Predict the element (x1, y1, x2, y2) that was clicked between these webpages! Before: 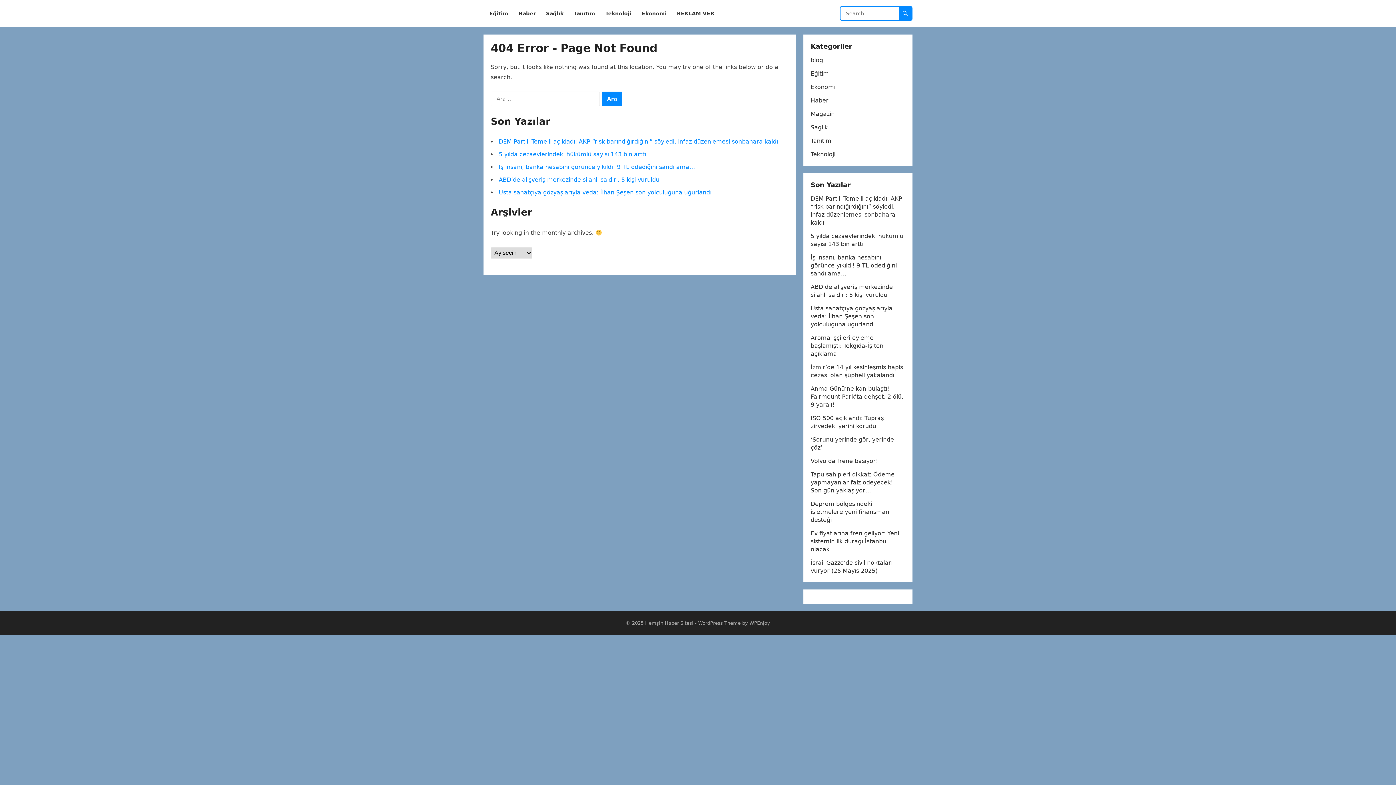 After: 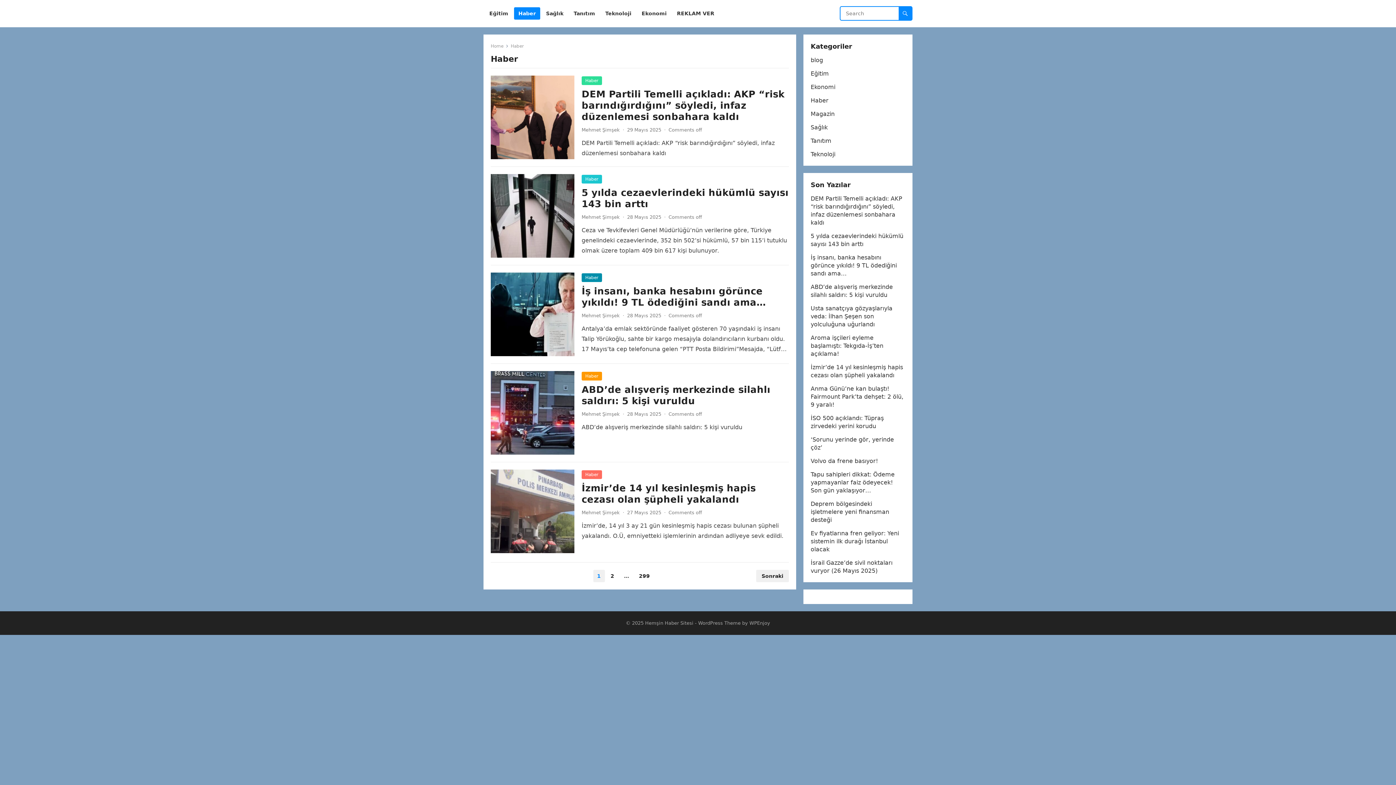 Action: bbox: (514, 0, 540, 27) label: Haber